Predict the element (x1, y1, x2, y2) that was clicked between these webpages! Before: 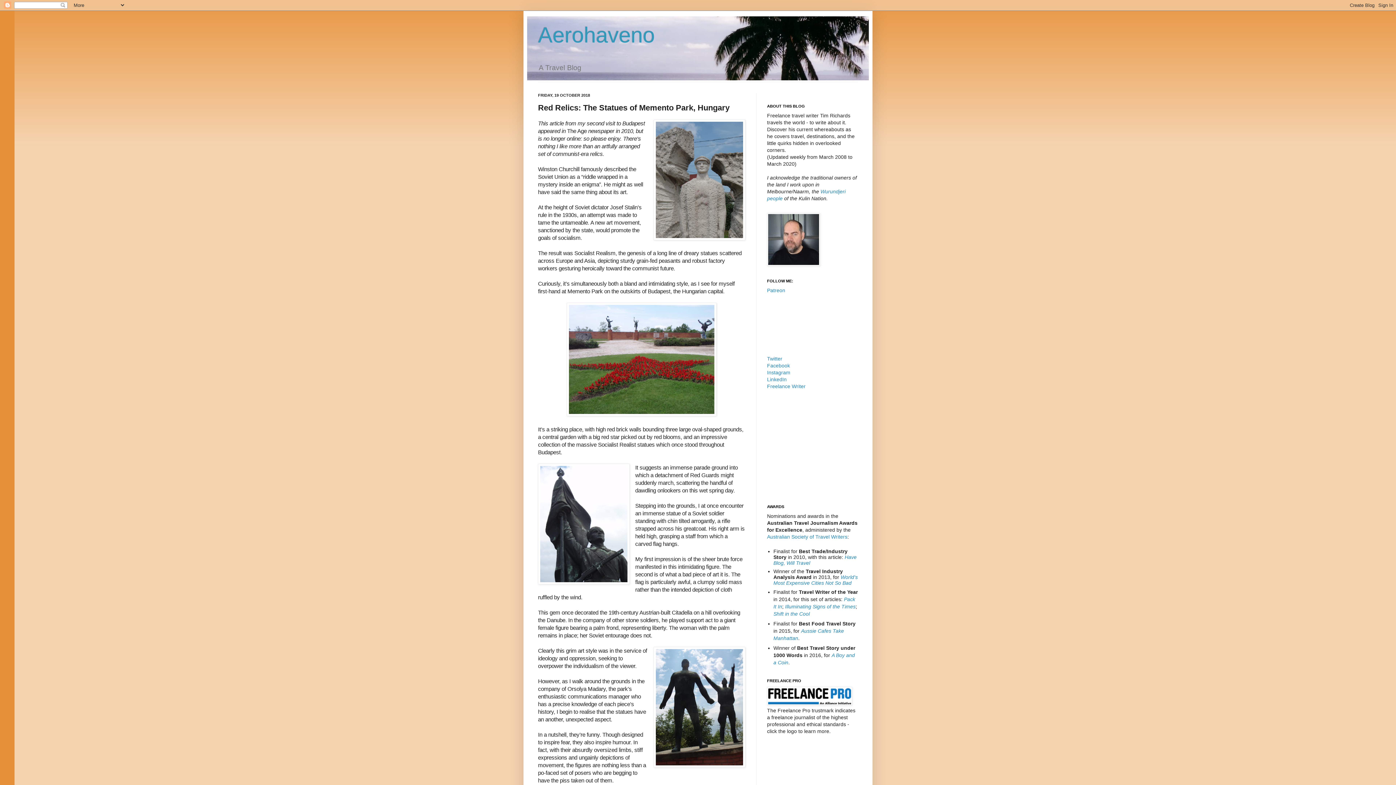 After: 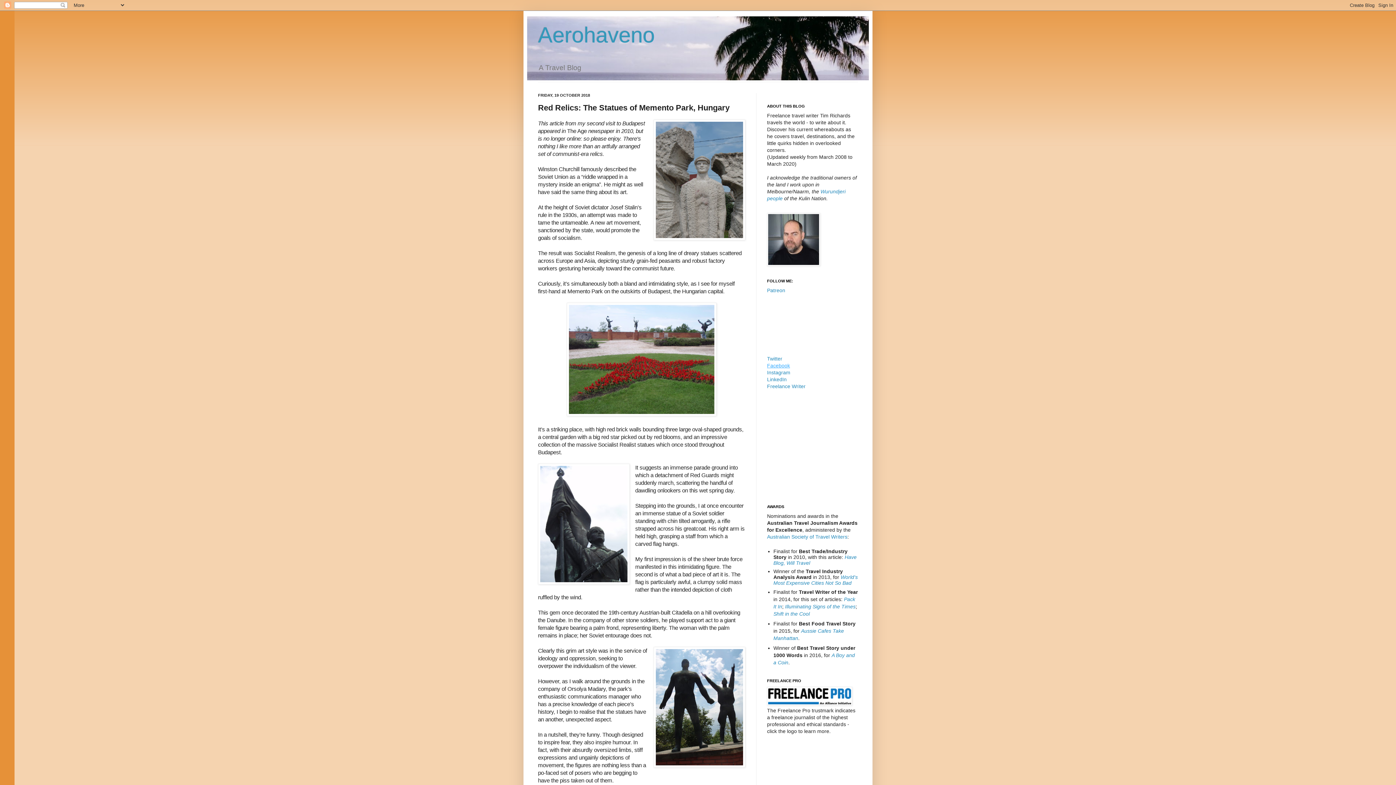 Action: bbox: (767, 362, 790, 368) label: Facebook